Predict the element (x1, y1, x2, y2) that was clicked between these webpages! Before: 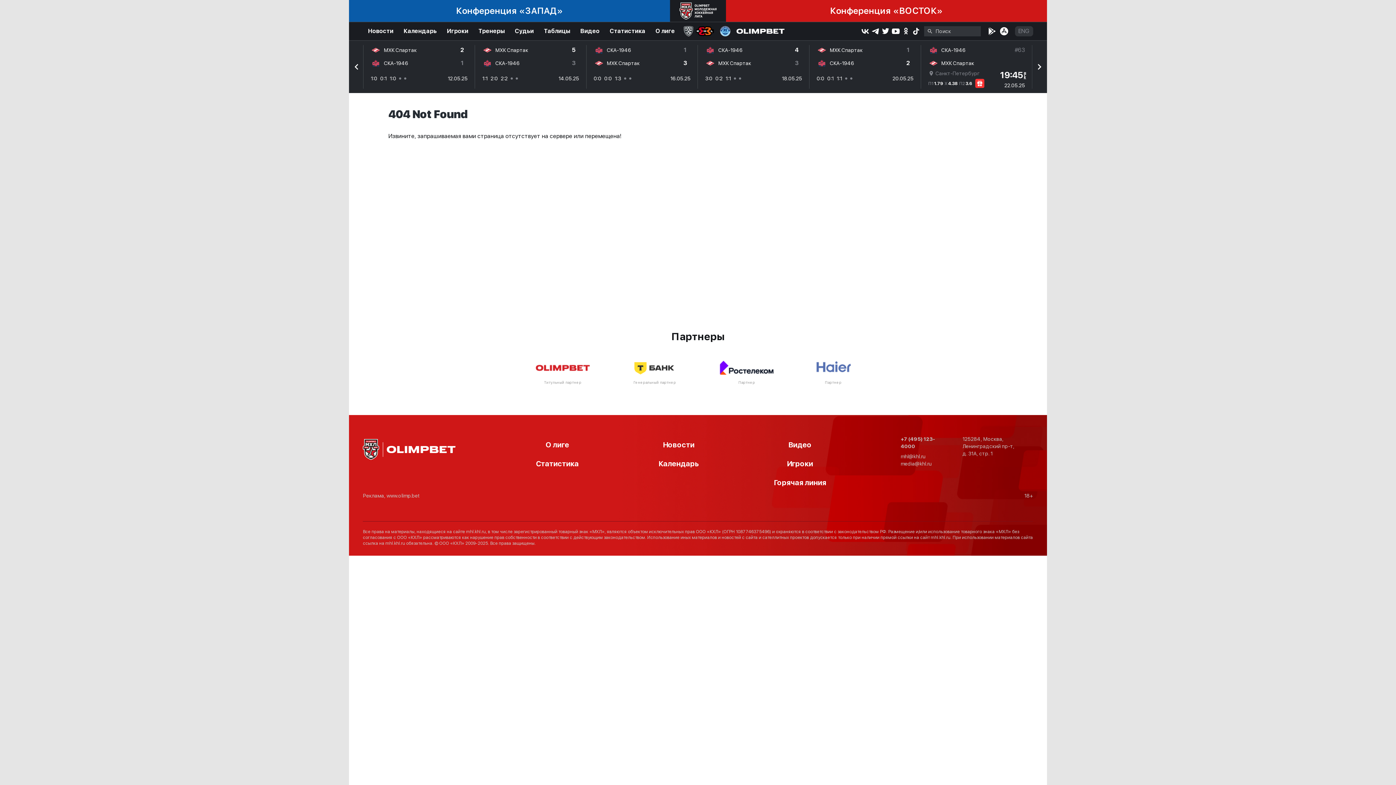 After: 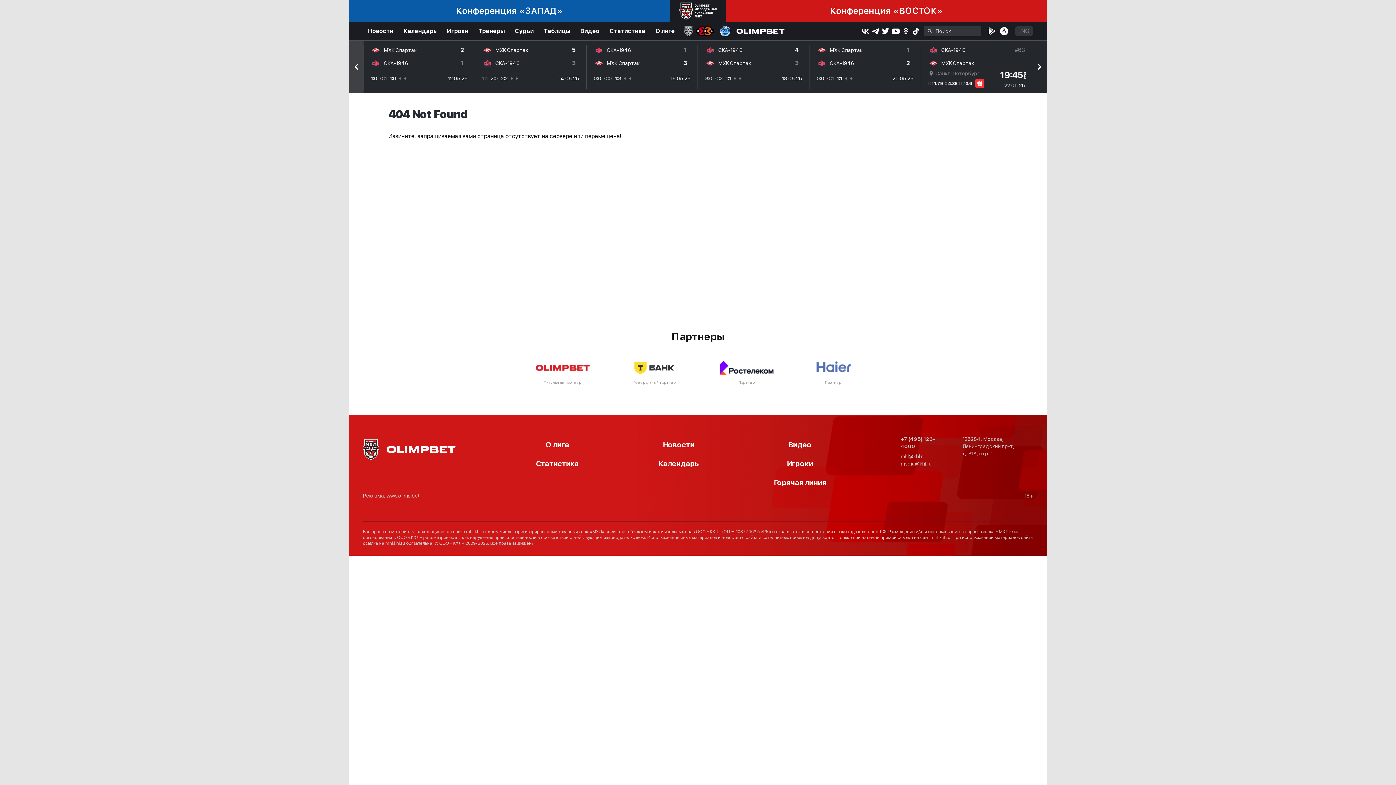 Action: bbox: (349, 40, 363, 93)